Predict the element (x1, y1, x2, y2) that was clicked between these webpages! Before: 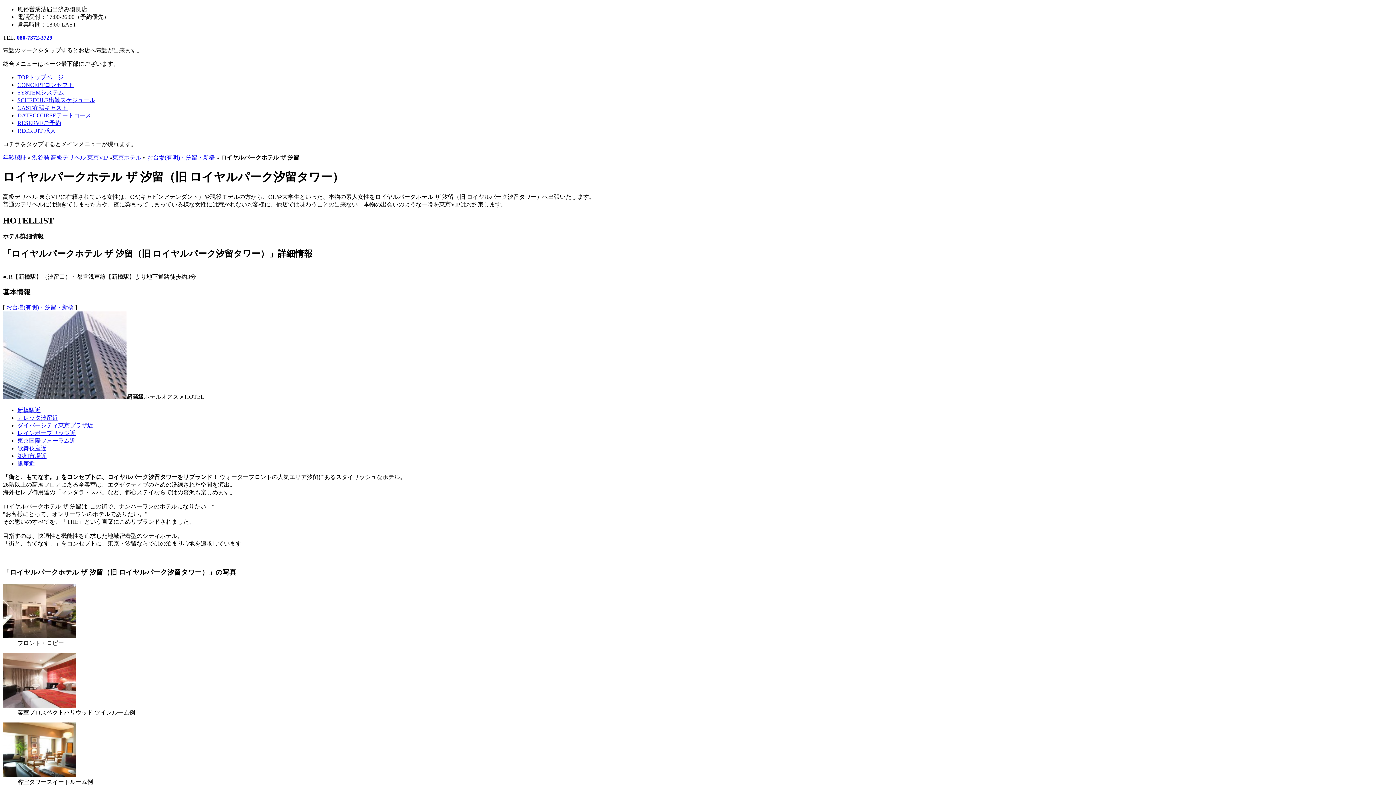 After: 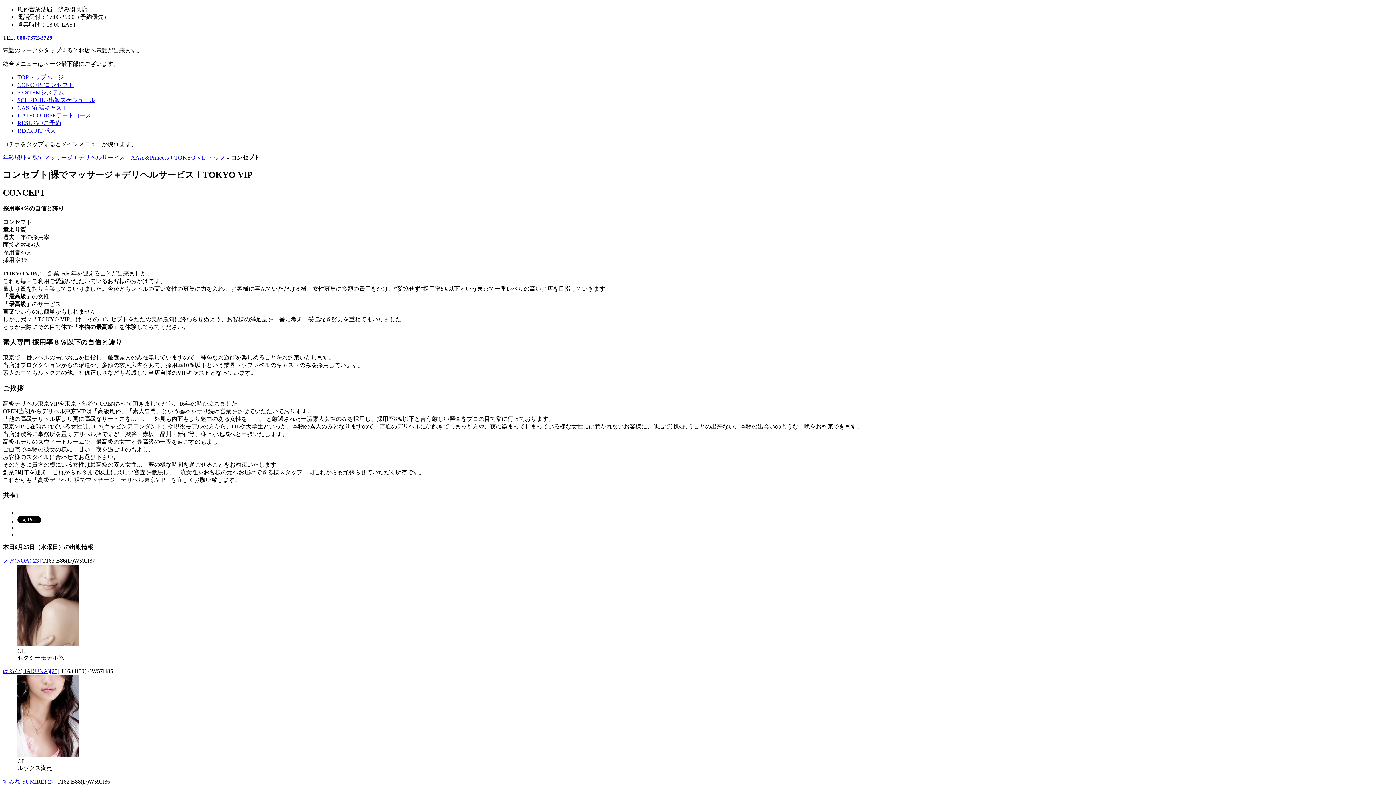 Action: label: CONCEPTコンセプト bbox: (17, 81, 73, 88)